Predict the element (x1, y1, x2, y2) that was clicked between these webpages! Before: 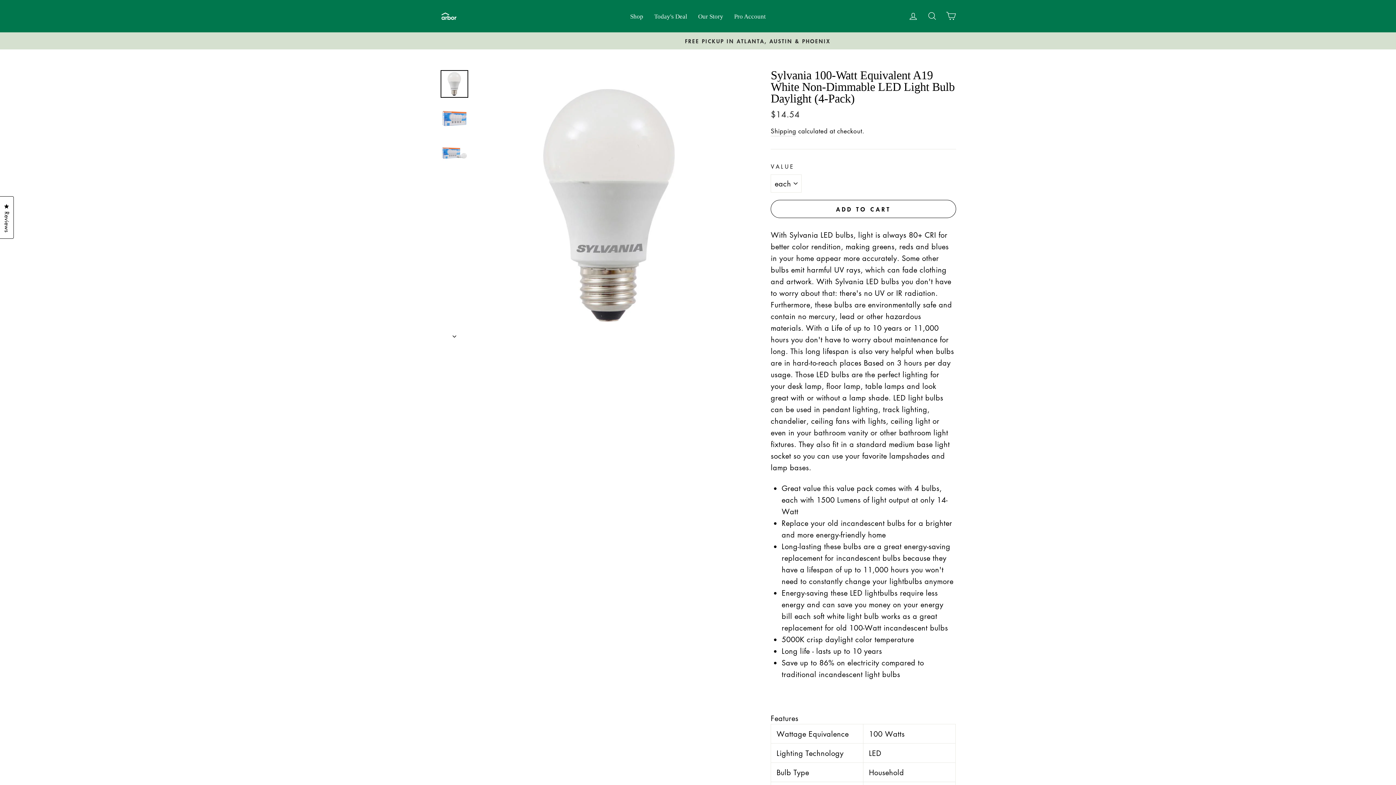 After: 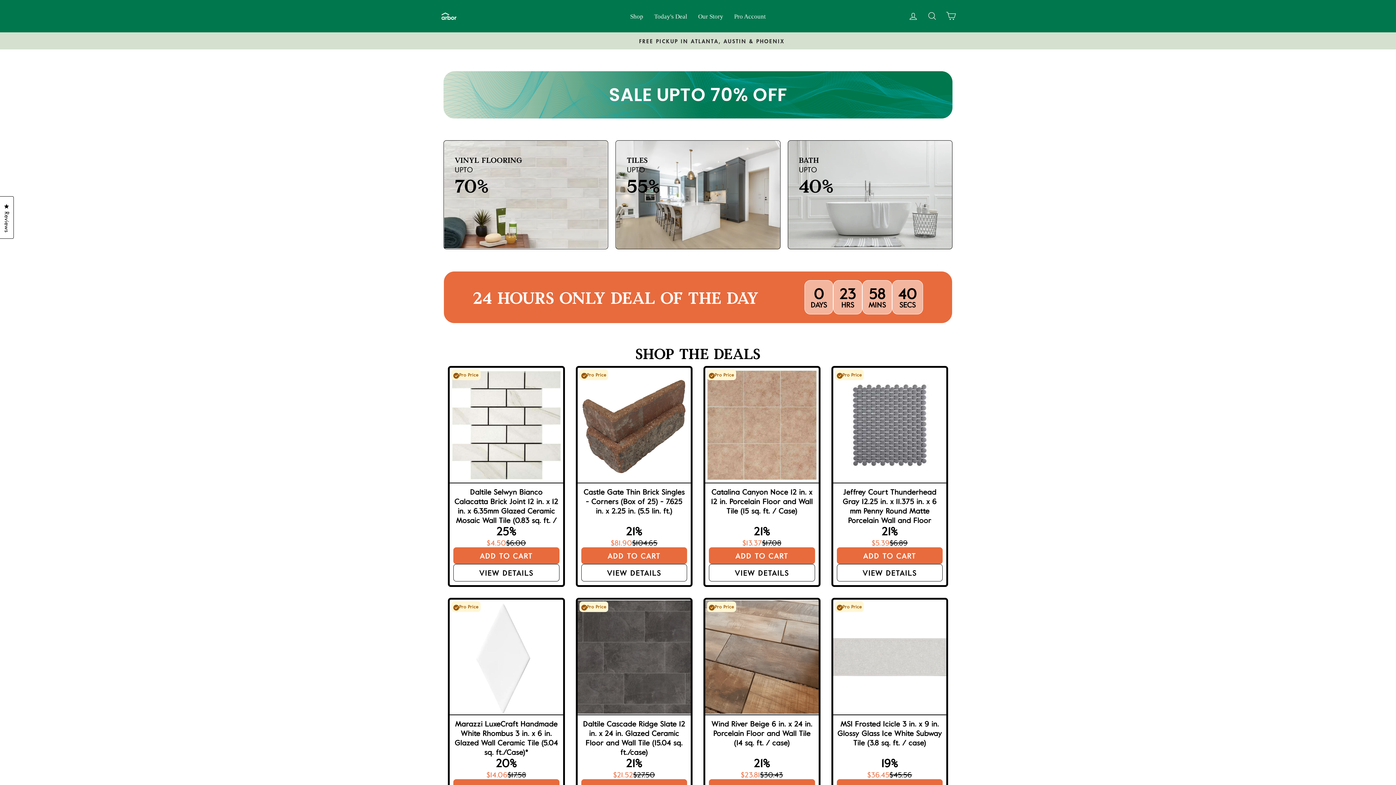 Action: bbox: (648, 10, 692, 22) label: Today's Deal